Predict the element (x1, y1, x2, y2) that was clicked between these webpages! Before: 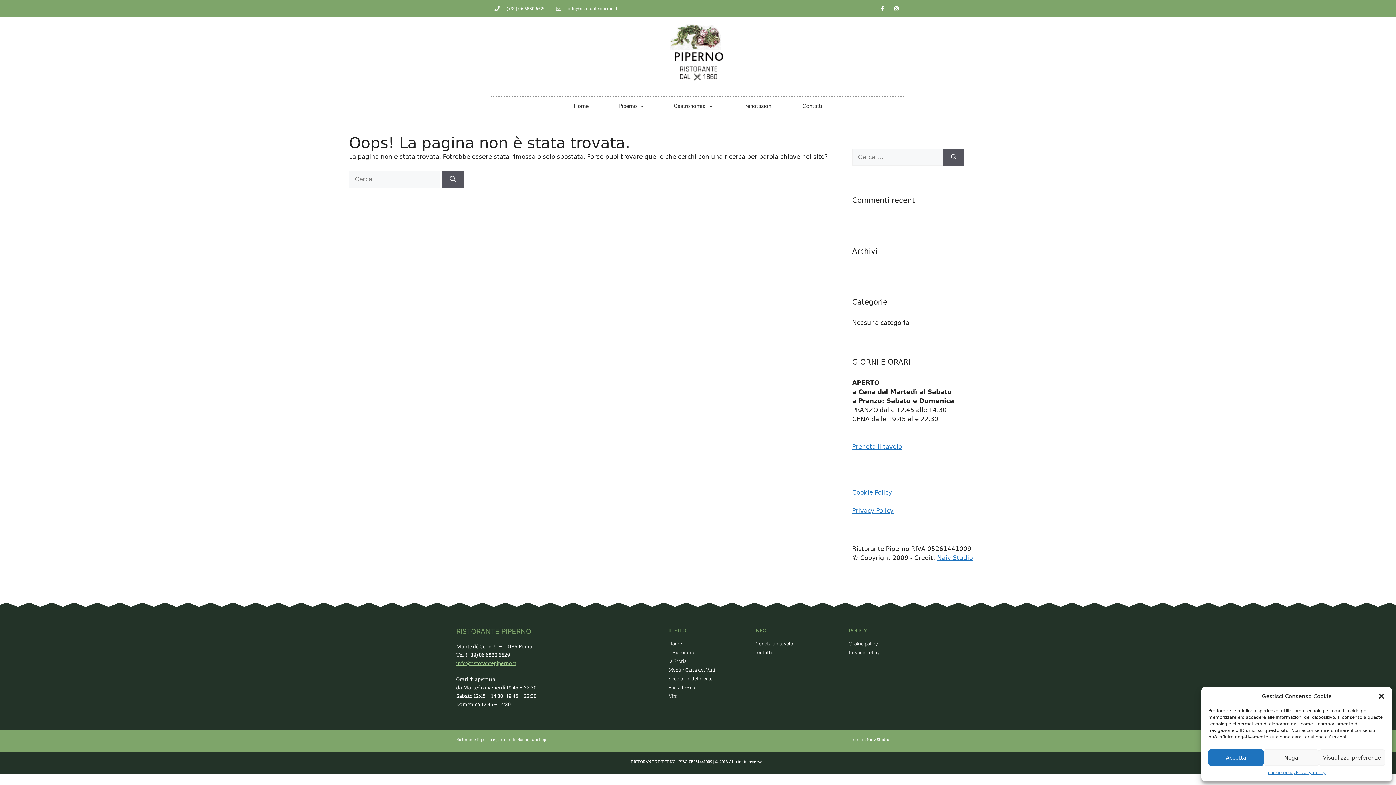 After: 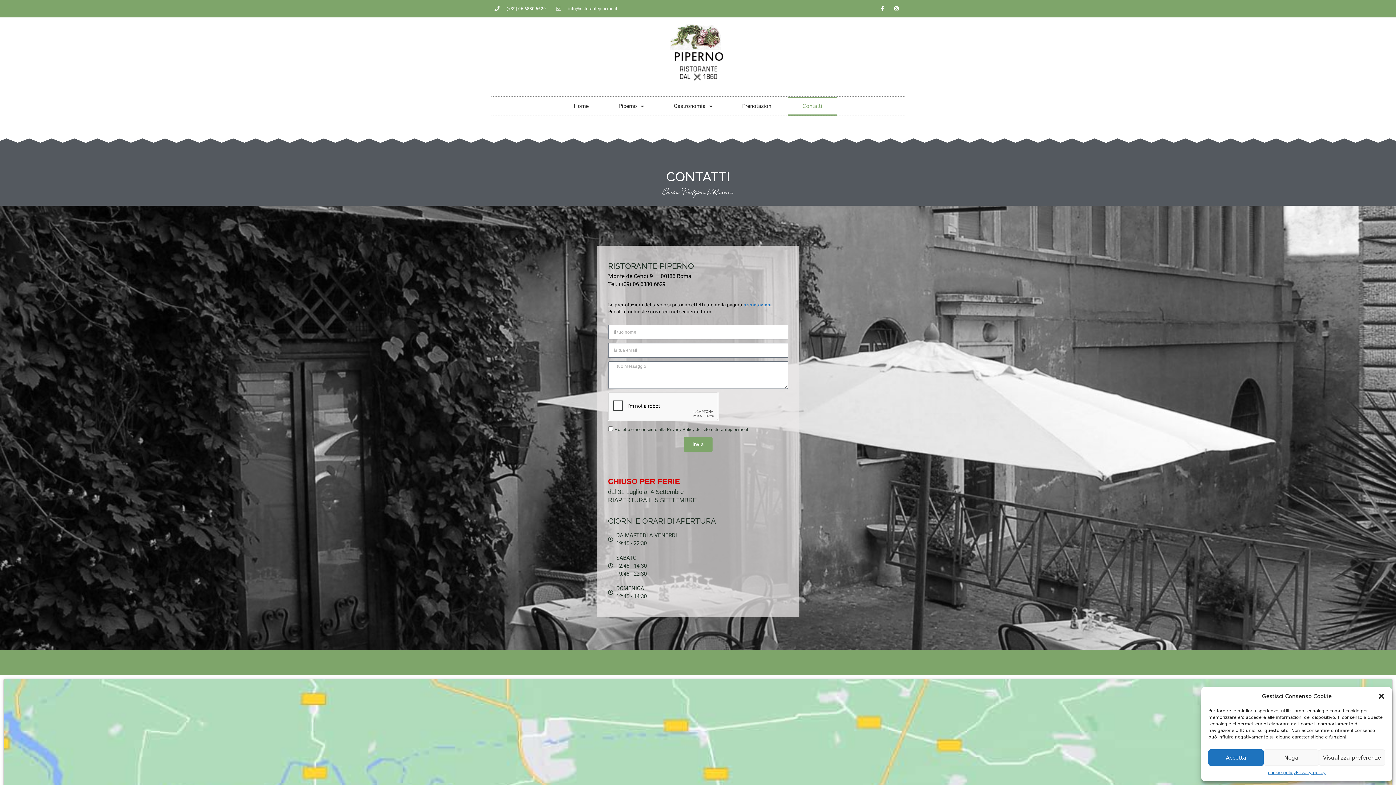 Action: bbox: (754, 649, 841, 656) label: Contatti